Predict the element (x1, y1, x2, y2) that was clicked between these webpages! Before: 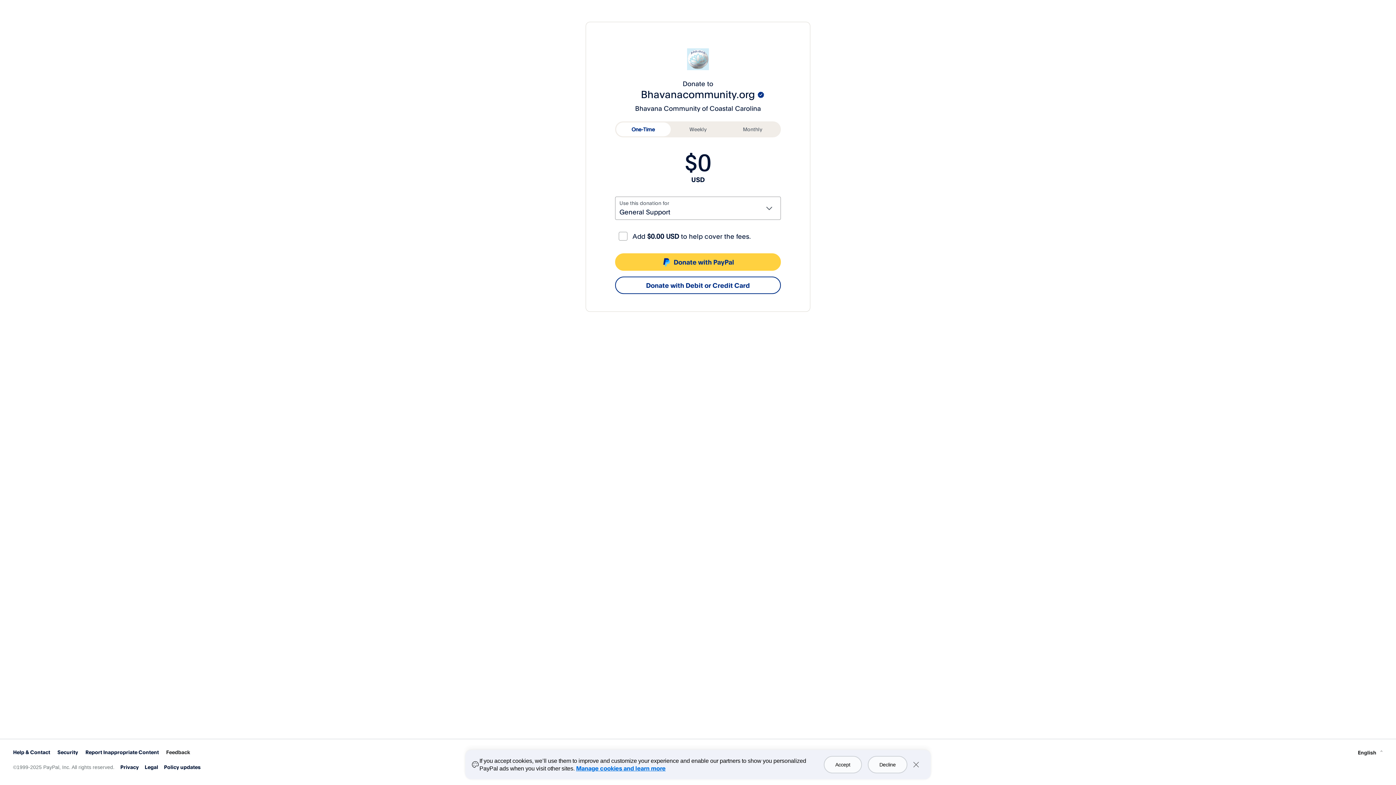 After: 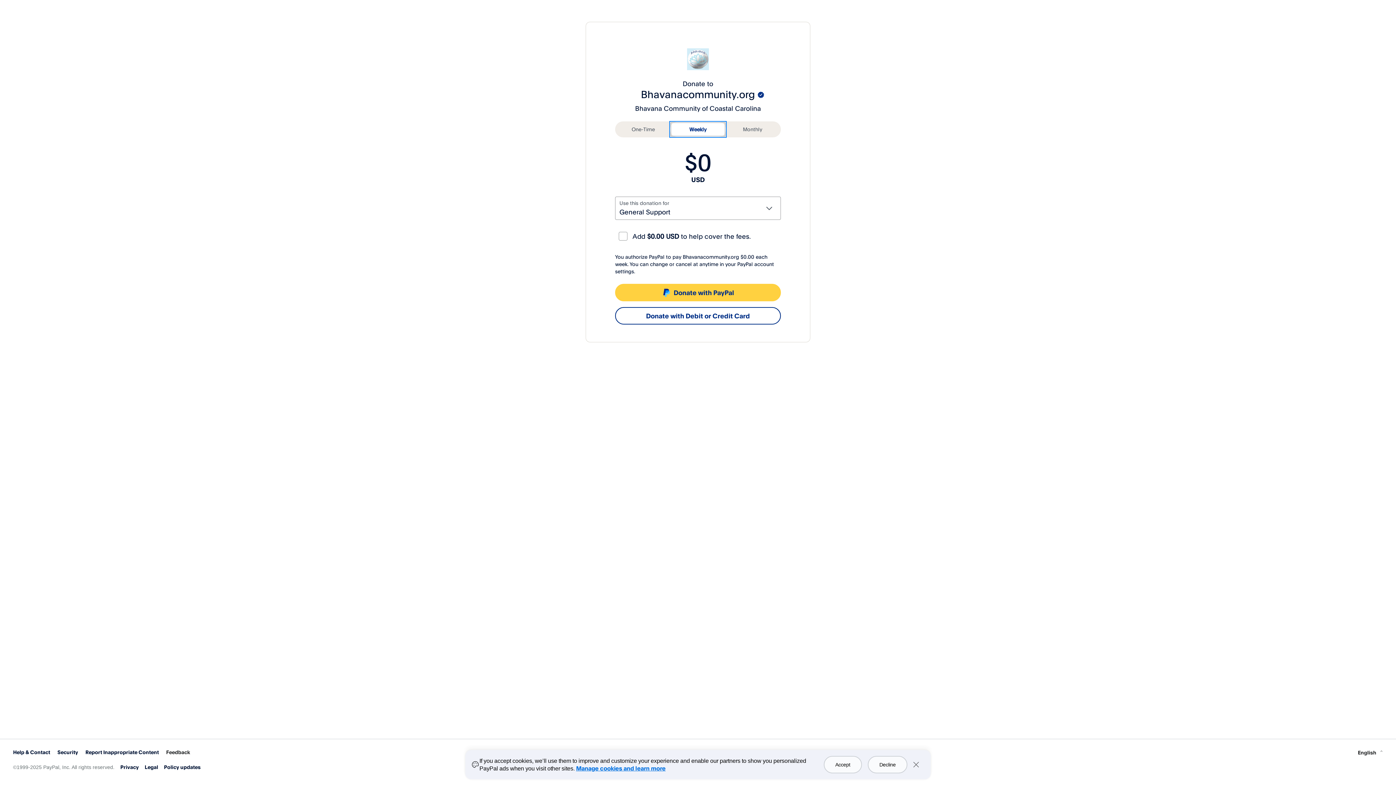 Action: bbox: (670, 122, 725, 136) label: Weekly